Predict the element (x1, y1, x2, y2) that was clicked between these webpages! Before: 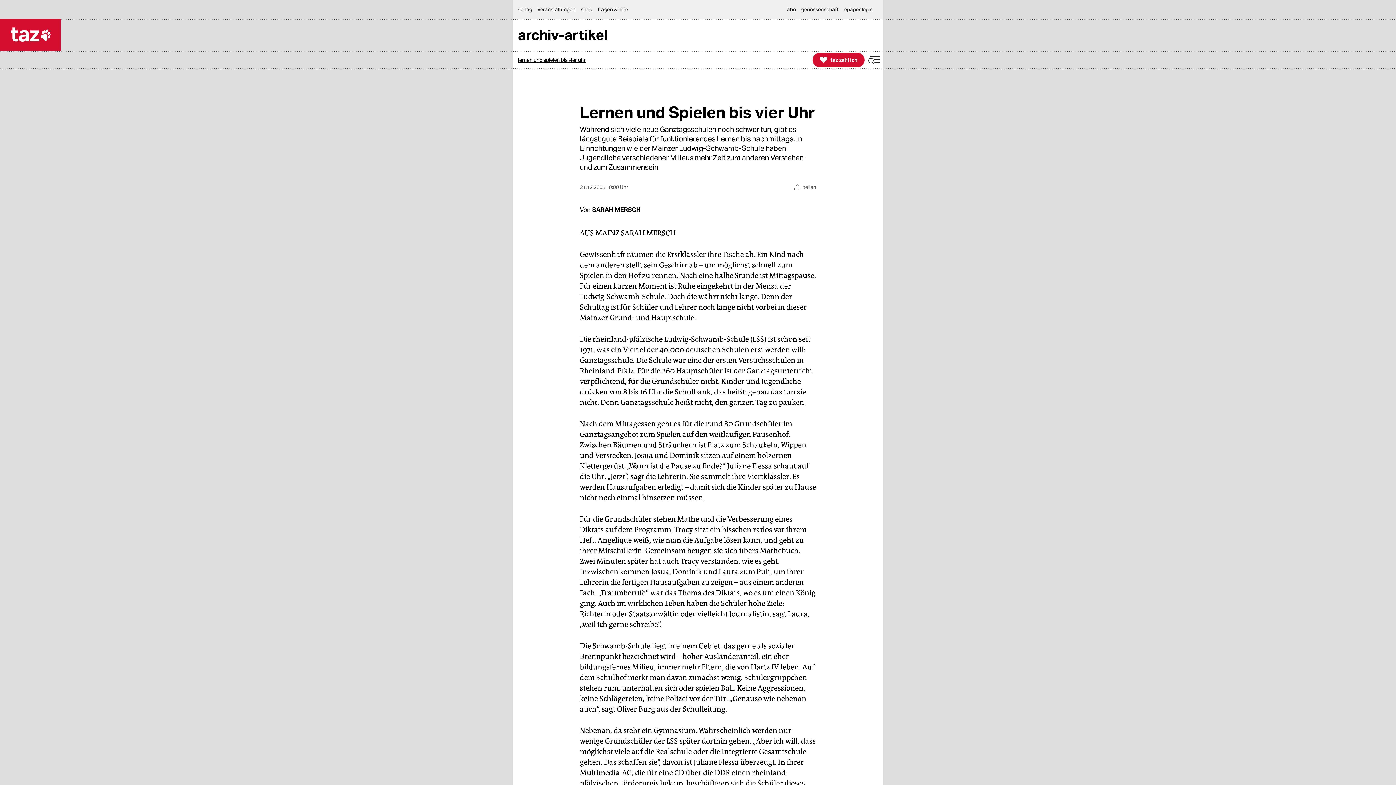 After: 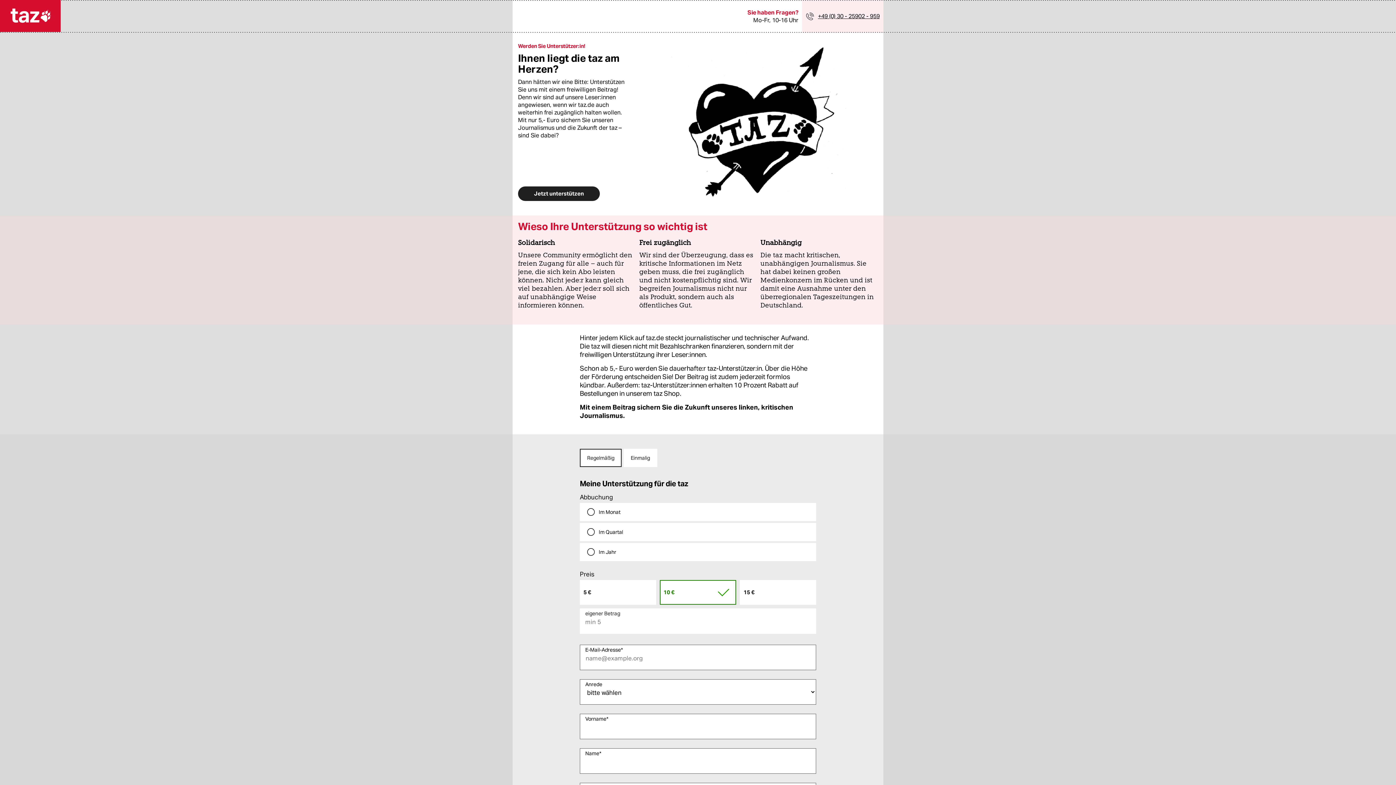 Action: bbox: (812, 52, 864, 67) label: 
taz zahl ich